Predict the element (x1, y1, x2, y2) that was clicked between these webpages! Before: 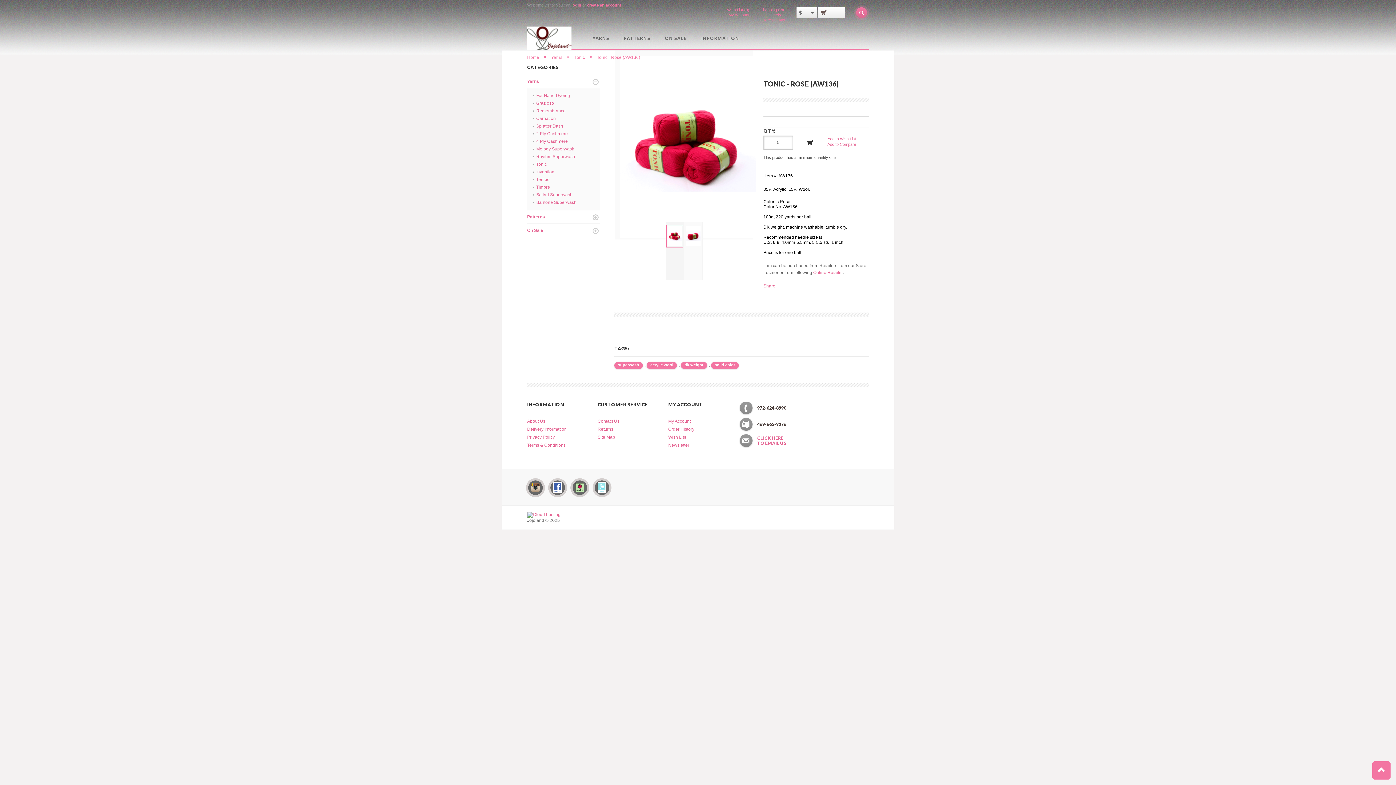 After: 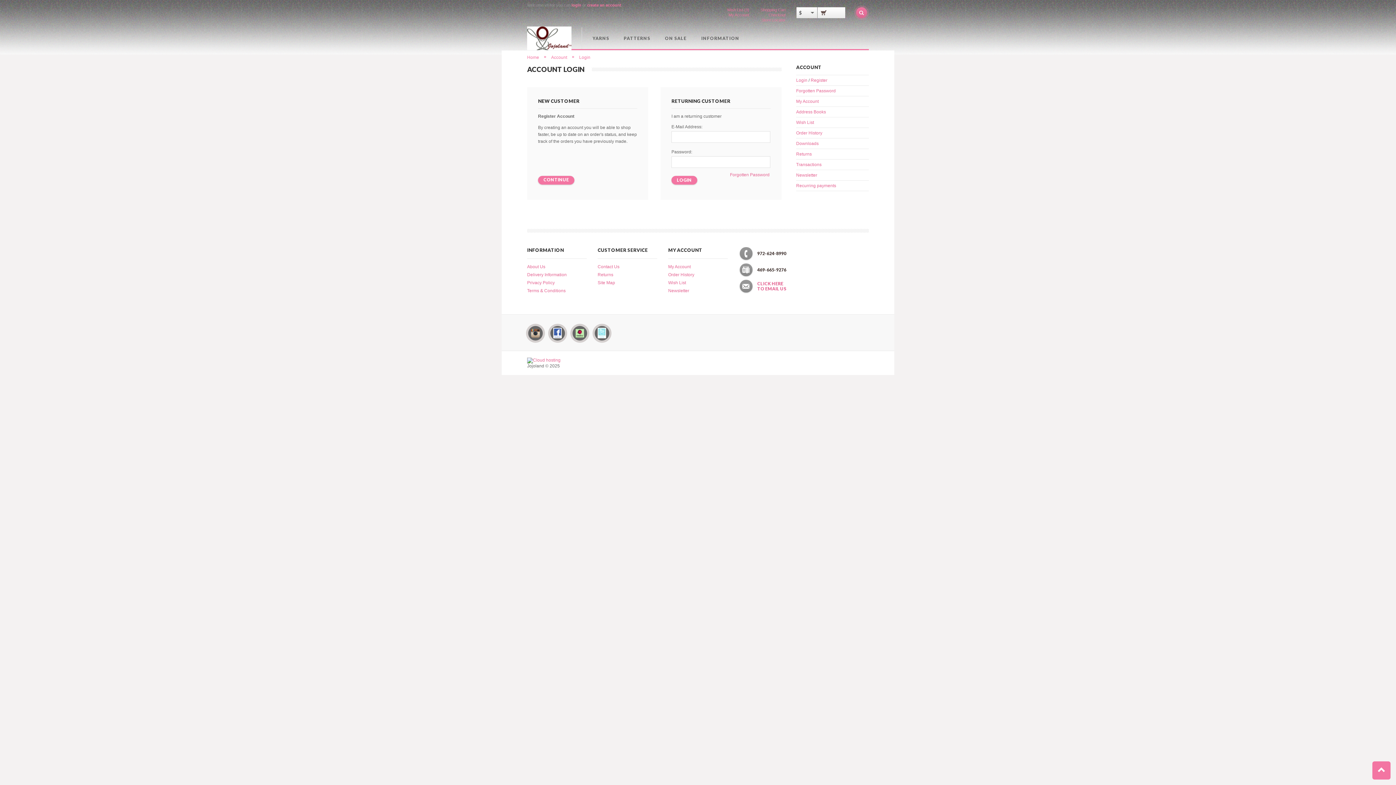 Action: label: Wish List bbox: (668, 434, 686, 440)